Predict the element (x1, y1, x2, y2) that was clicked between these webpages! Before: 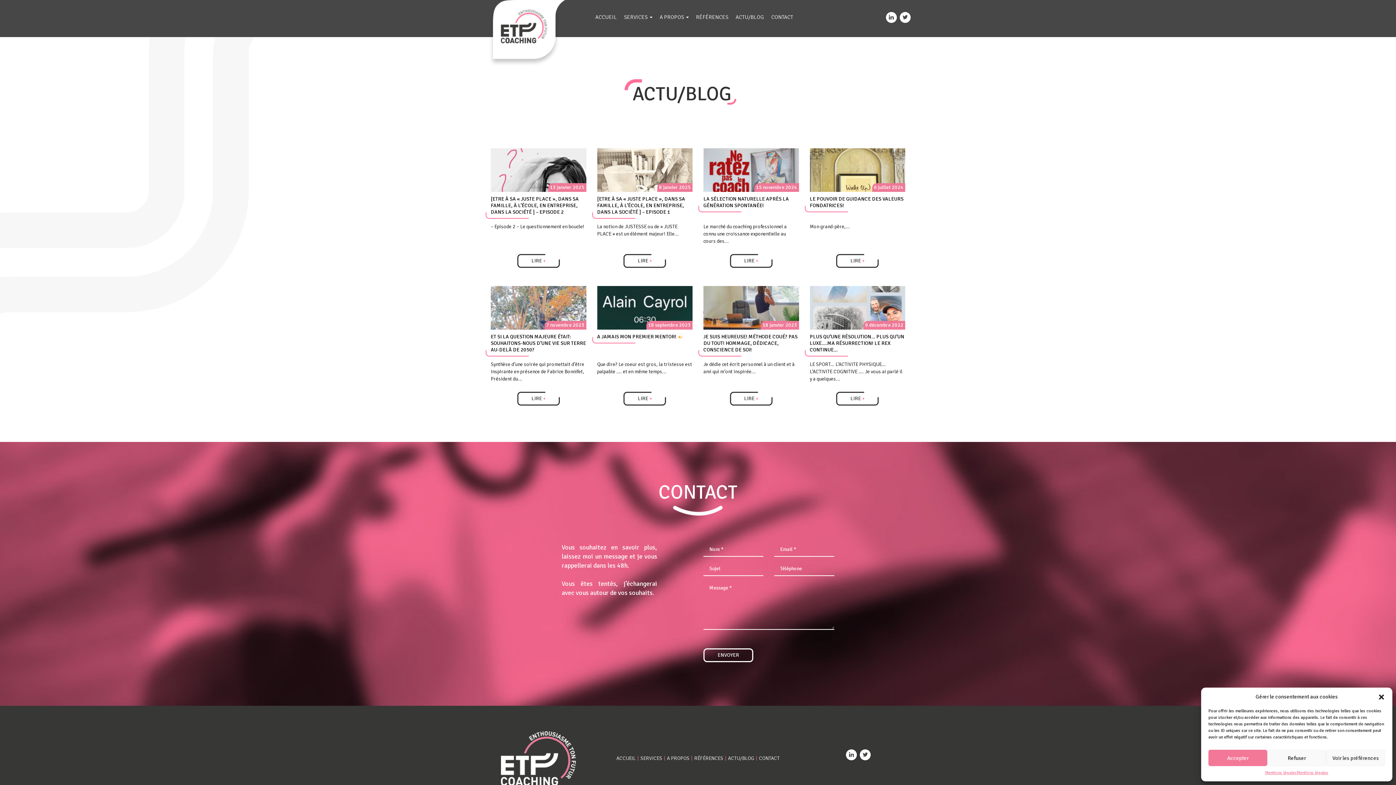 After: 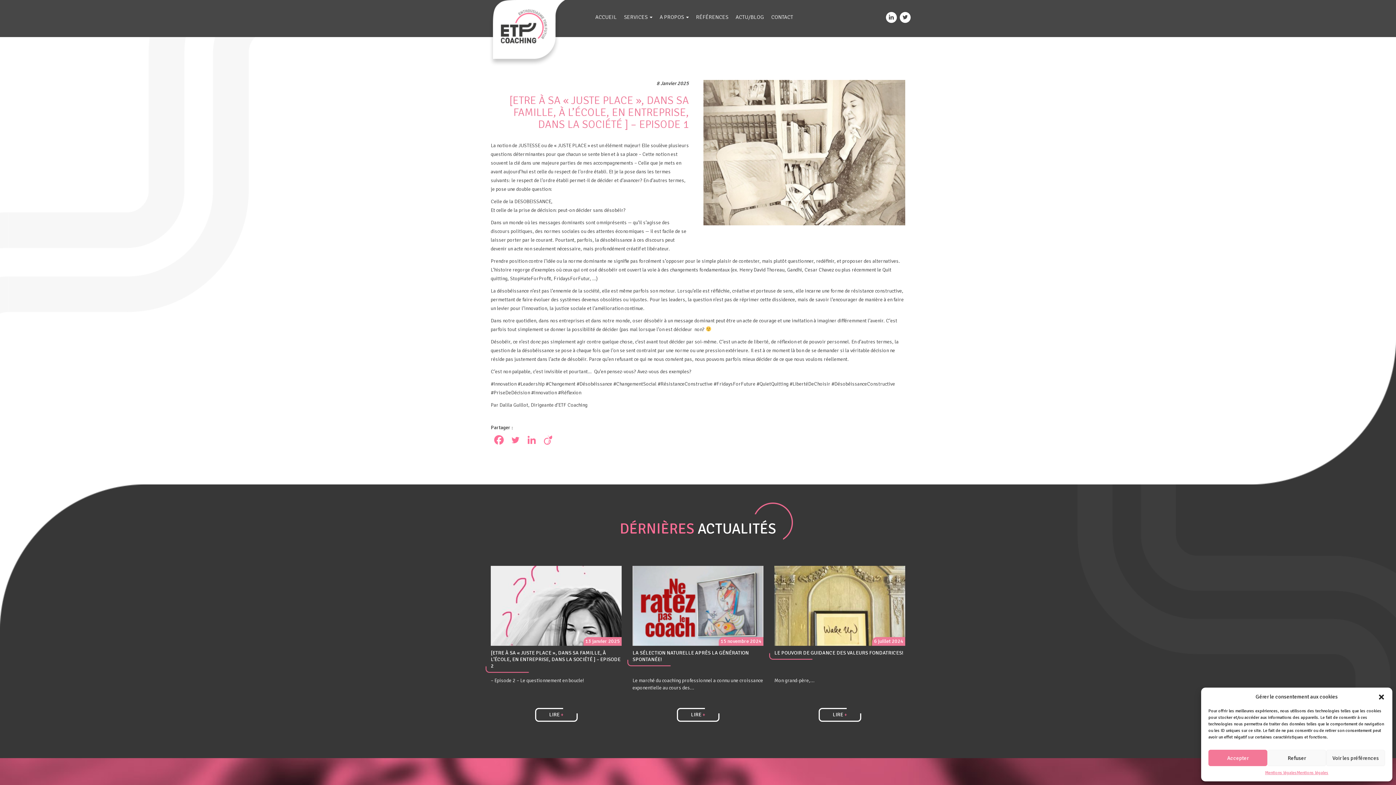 Action: label: [ETRE À SA « JUSTE PLACE », DANS SA FAMILLE, À L’ÉCOLE, EN ENTREPRISE, DANS LA SOCIÉTÉ ] – EPISODE 1 bbox: (597, 195, 692, 219)